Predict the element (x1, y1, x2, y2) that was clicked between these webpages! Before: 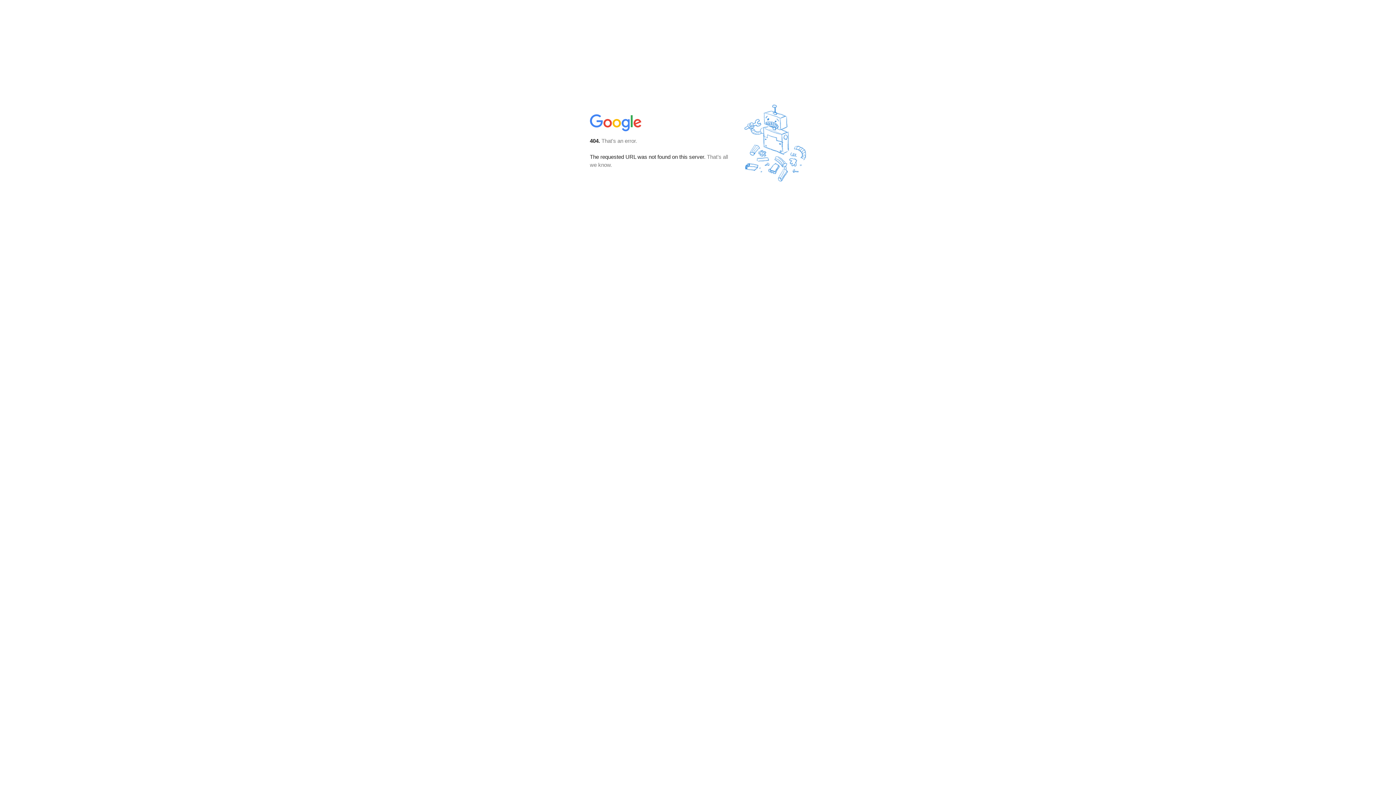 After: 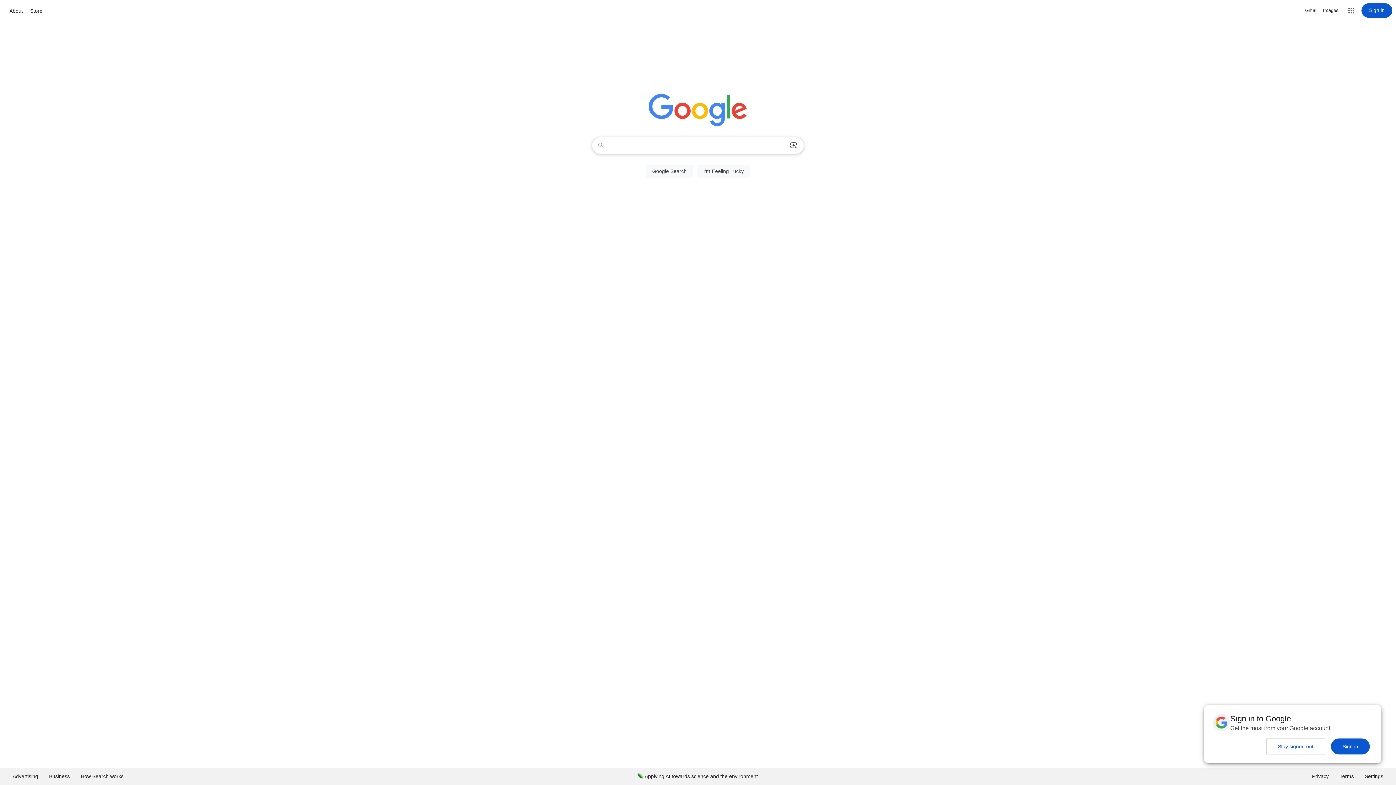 Action: bbox: (590, 127, 642, 134)